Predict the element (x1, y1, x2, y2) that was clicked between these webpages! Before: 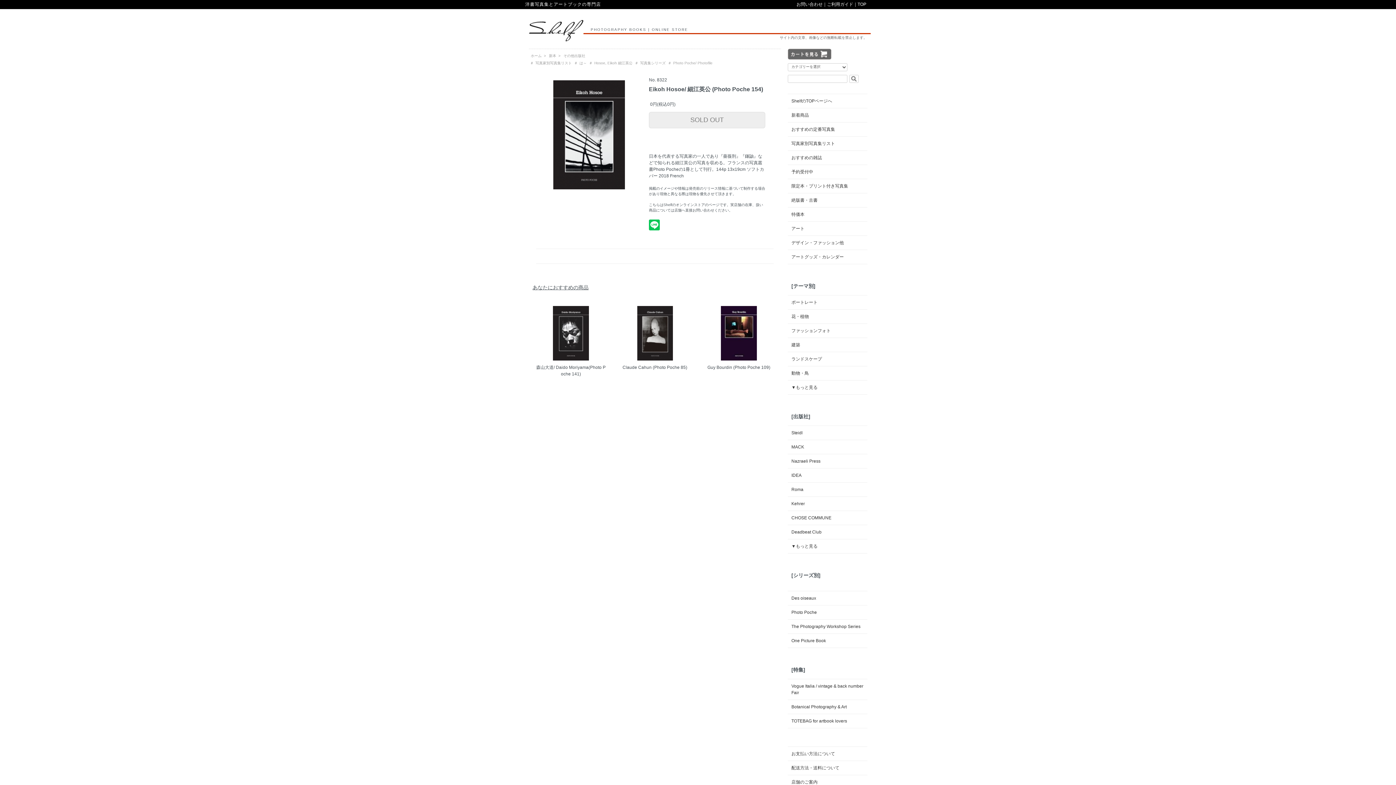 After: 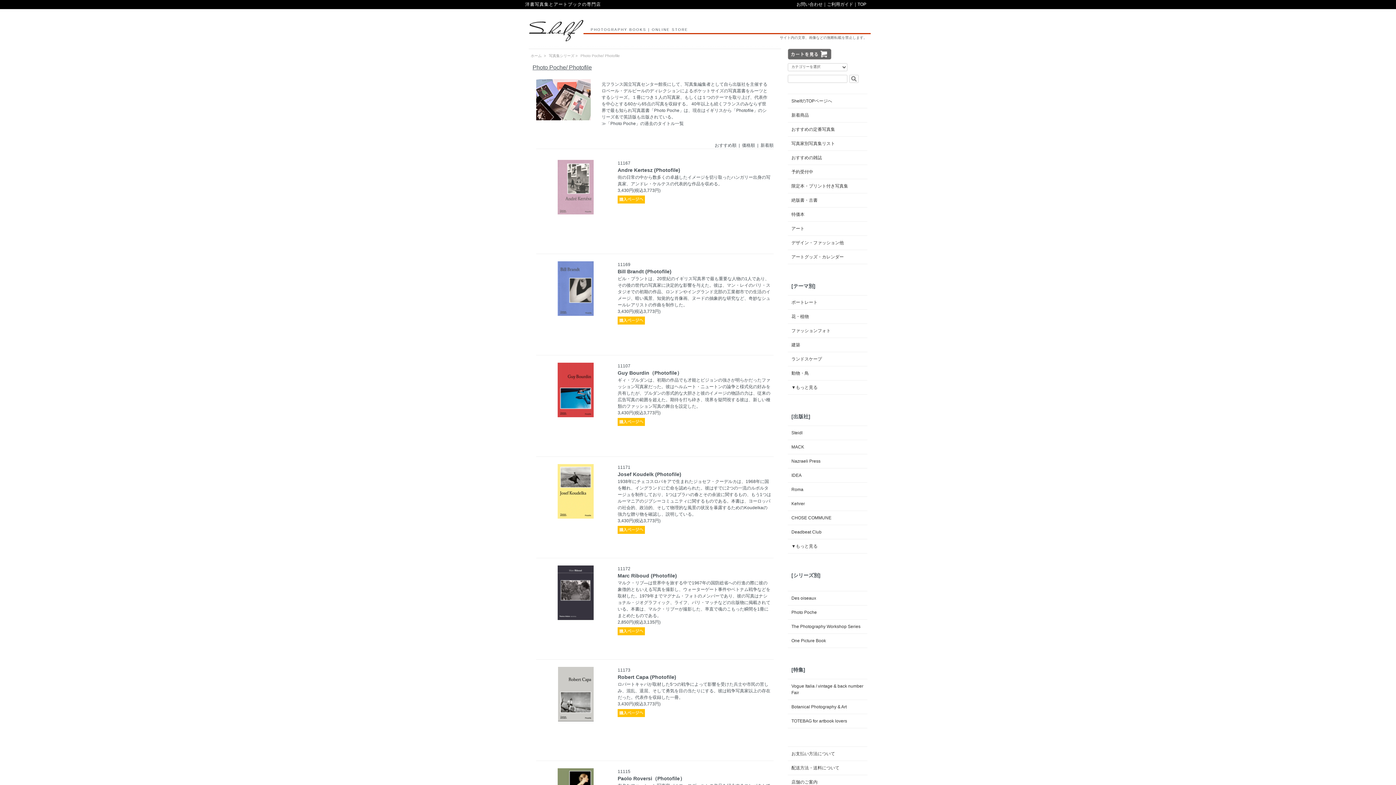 Action: bbox: (673, 61, 712, 65) label: Photo Poche/ Photofile